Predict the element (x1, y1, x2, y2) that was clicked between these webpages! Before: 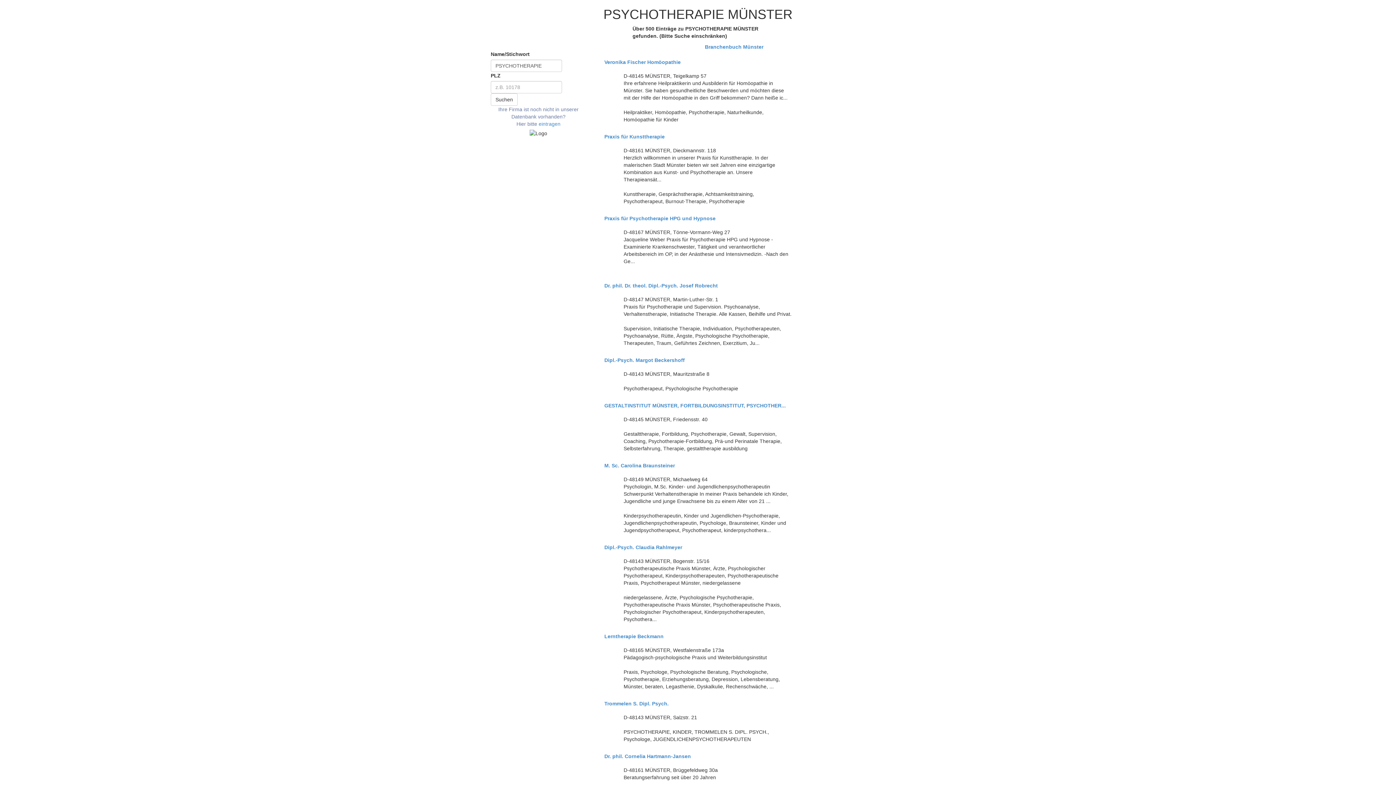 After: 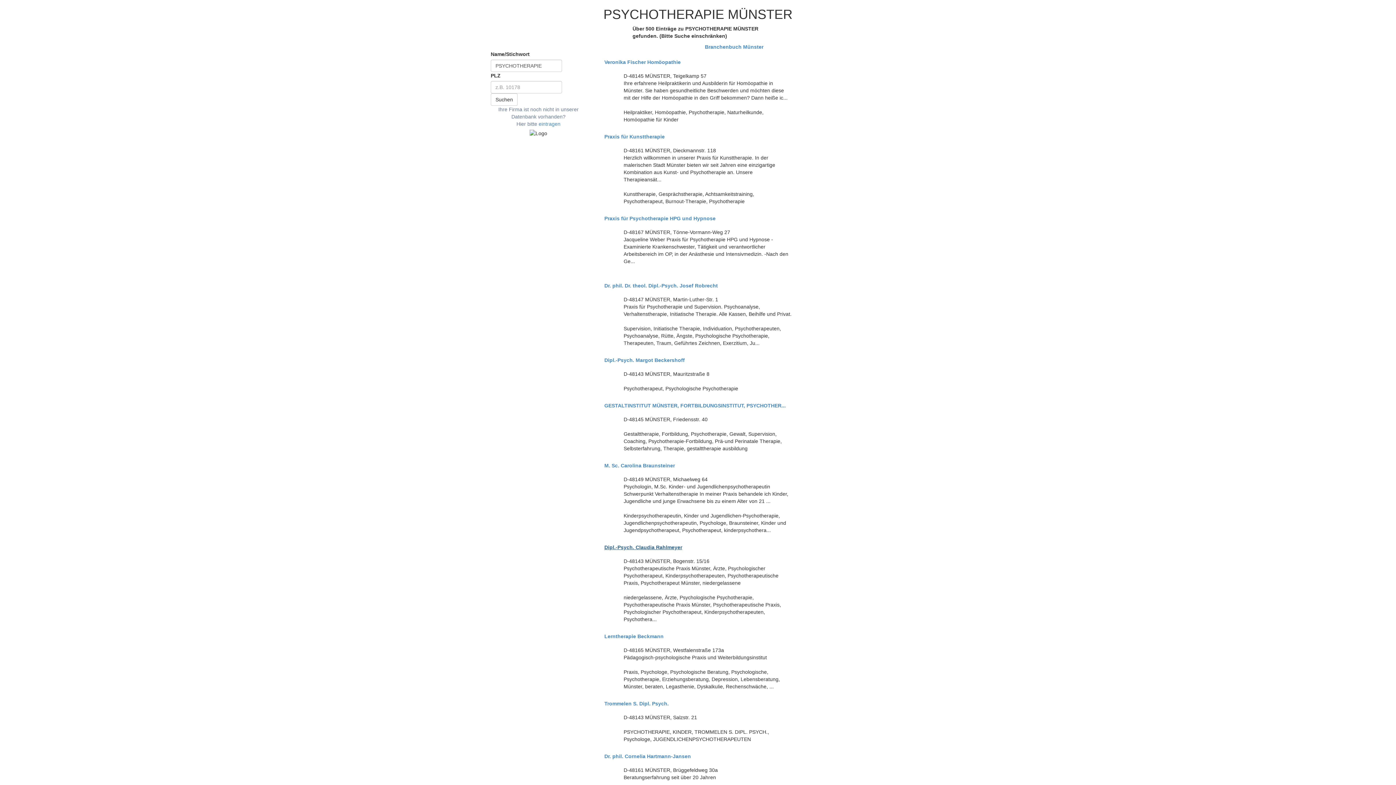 Action: bbox: (604, 545, 791, 550) label: Dipl.-Psych. Claudia Rahlmeyer